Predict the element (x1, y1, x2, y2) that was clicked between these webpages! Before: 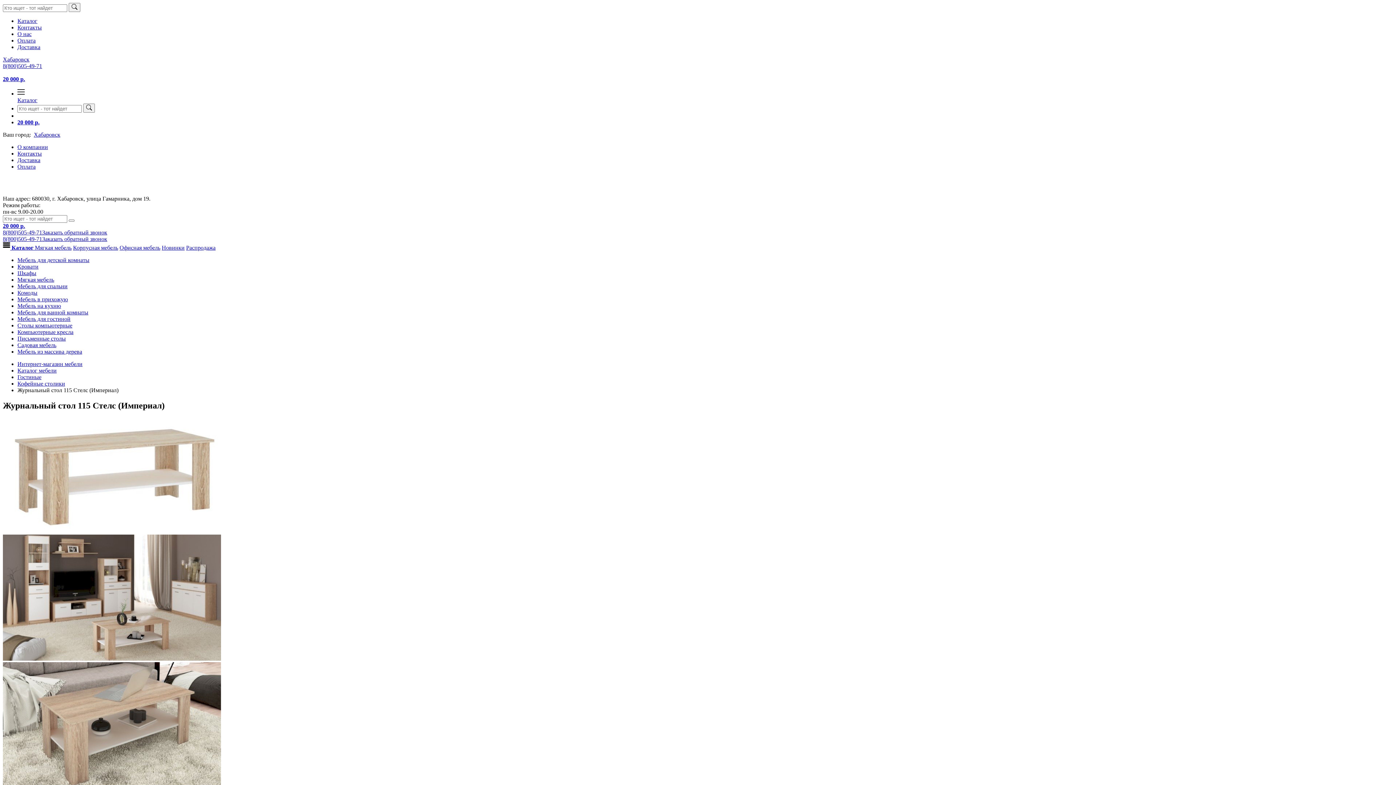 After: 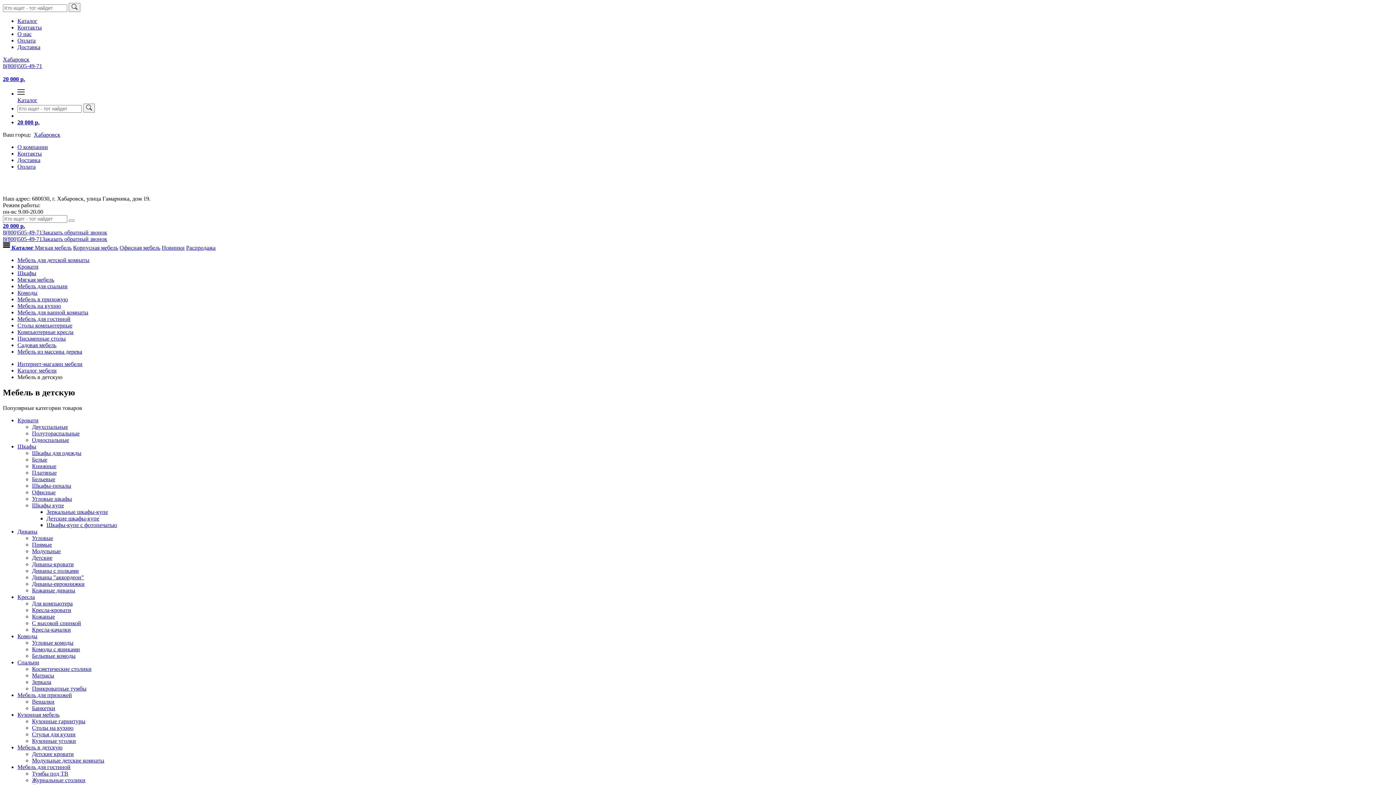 Action: bbox: (17, 257, 89, 263) label: Мебель для детской комнаты